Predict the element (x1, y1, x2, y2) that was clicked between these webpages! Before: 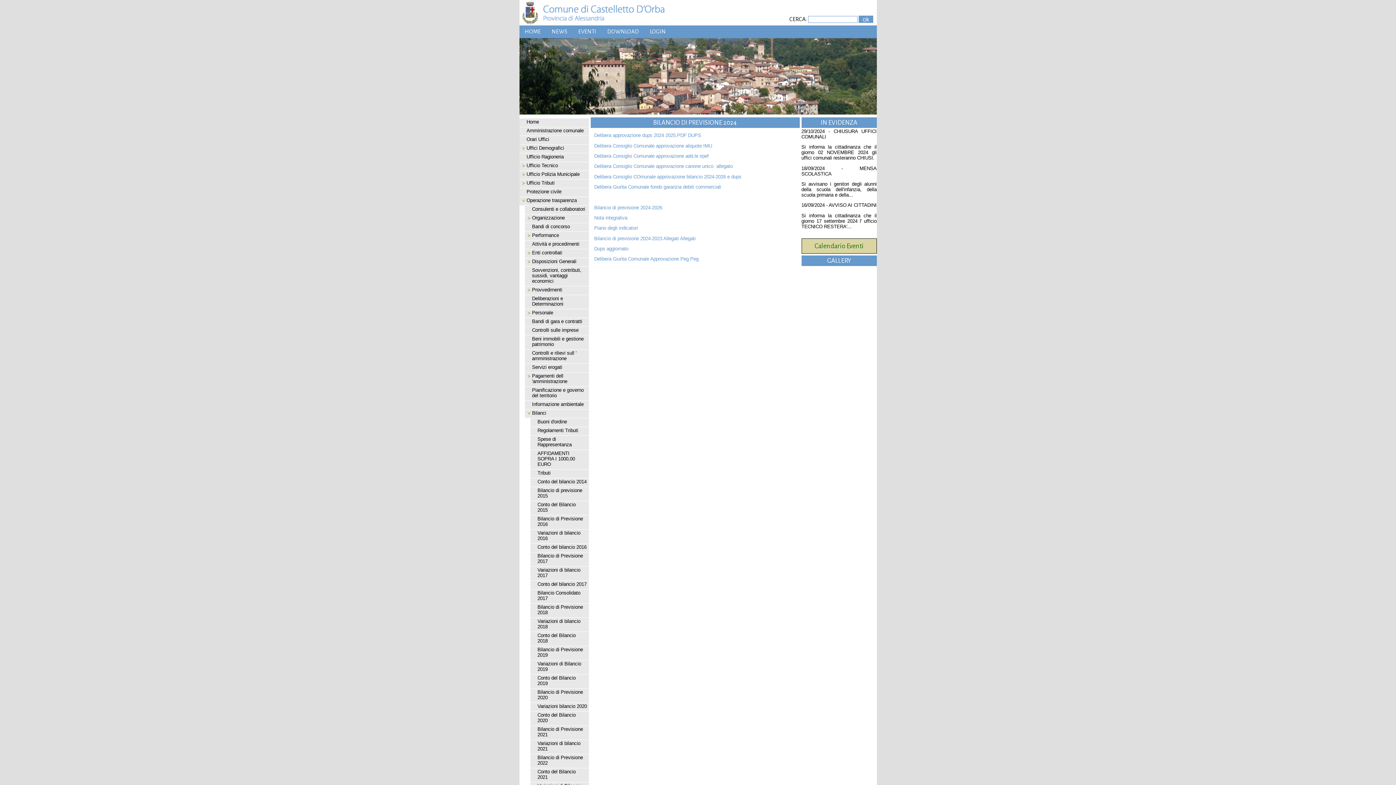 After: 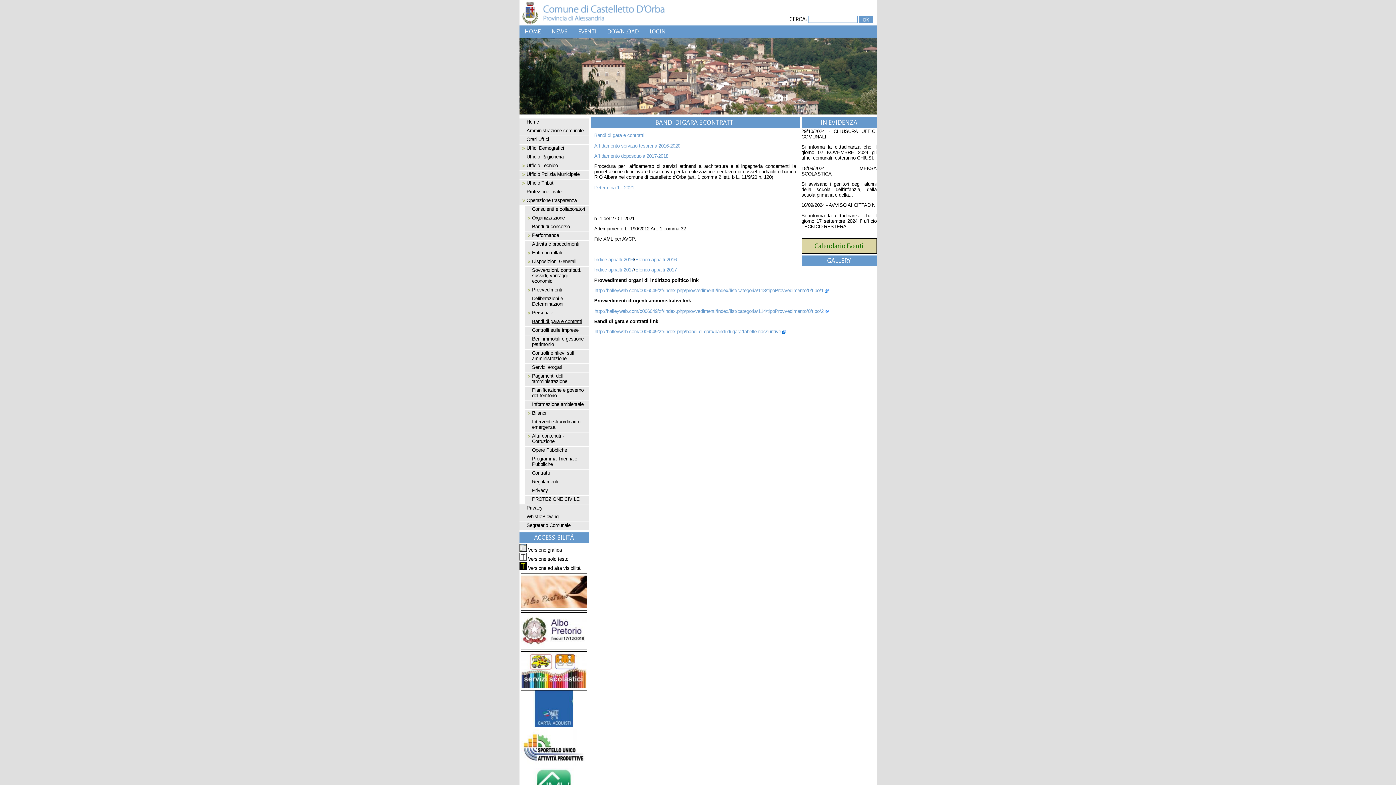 Action: label: Bandi di gara e contratti bbox: (532, 318, 582, 324)